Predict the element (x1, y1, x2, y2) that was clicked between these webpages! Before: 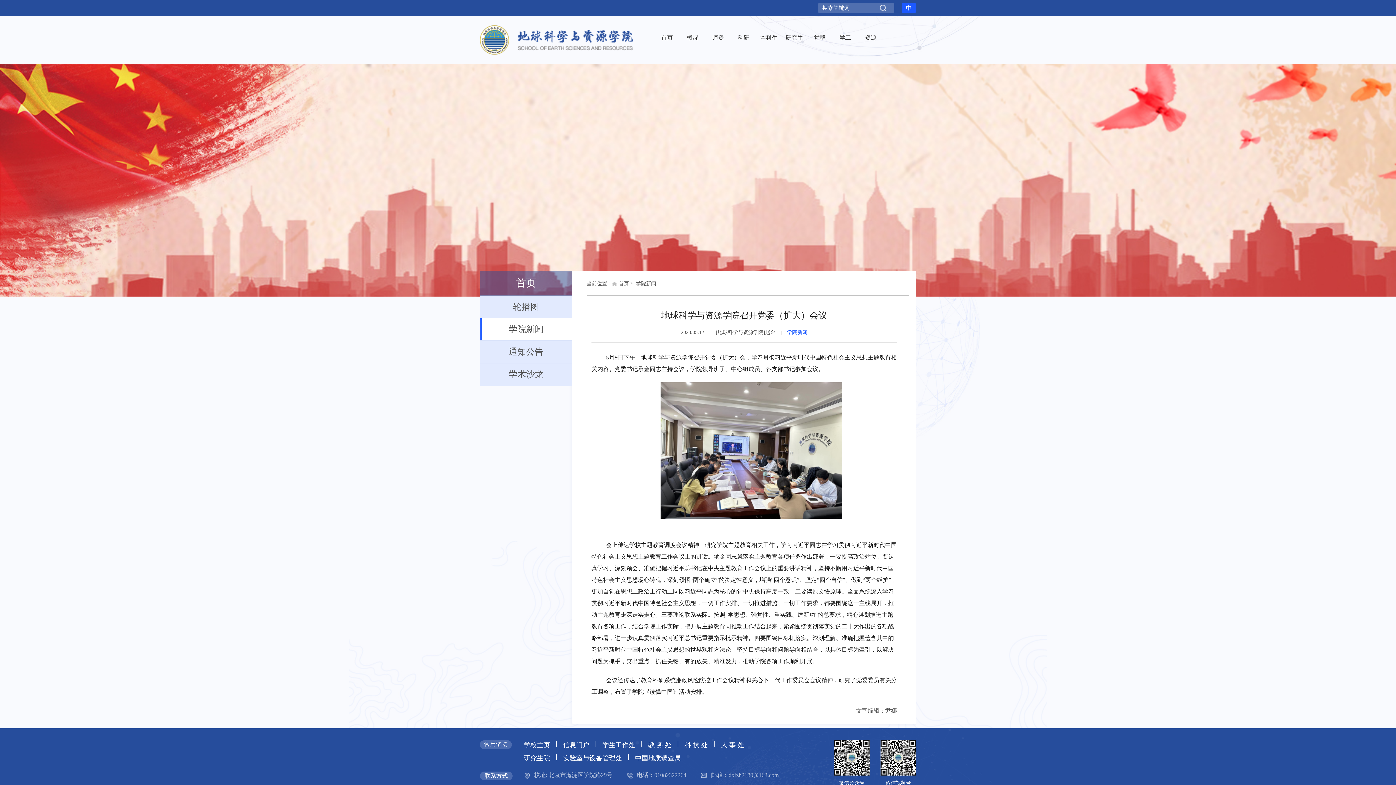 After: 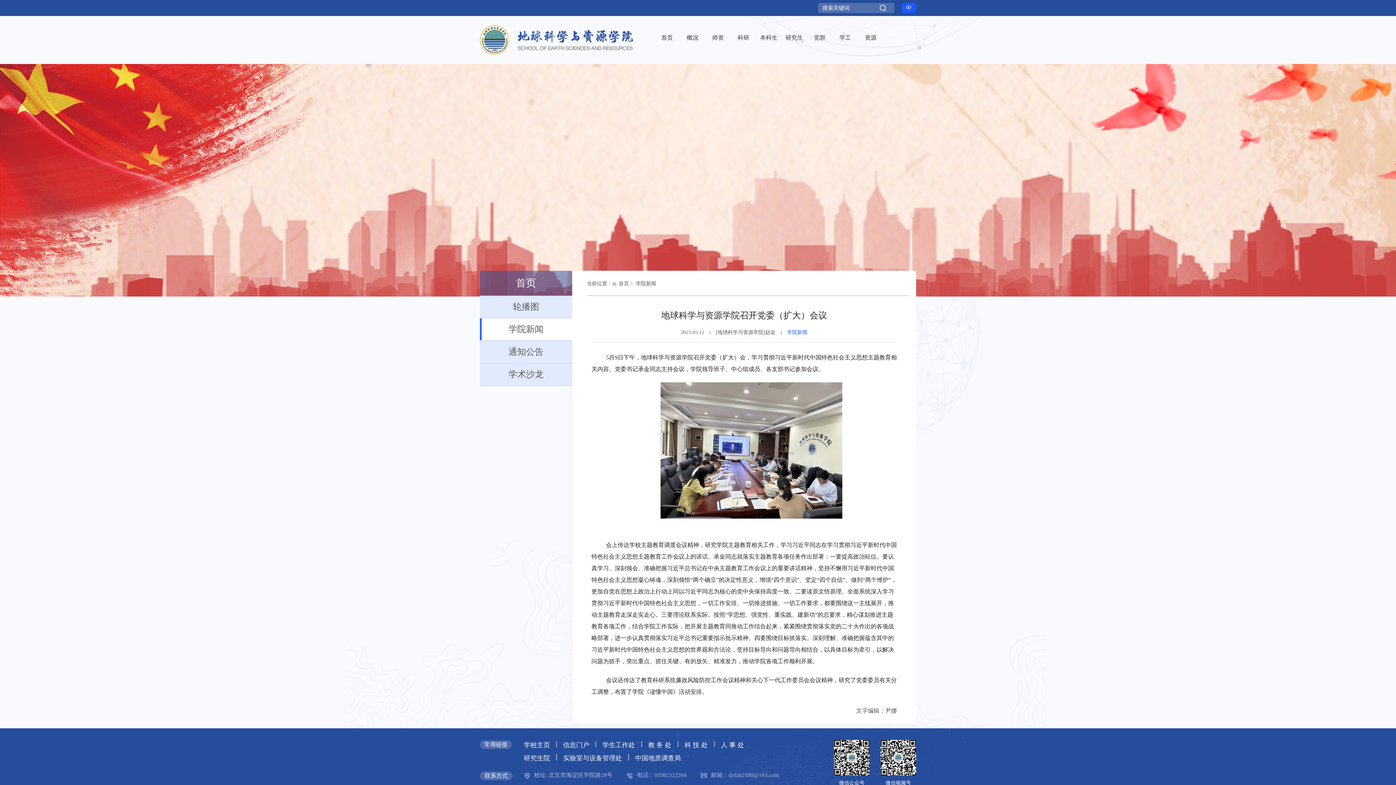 Action: bbox: (880, 4, 886, 11)